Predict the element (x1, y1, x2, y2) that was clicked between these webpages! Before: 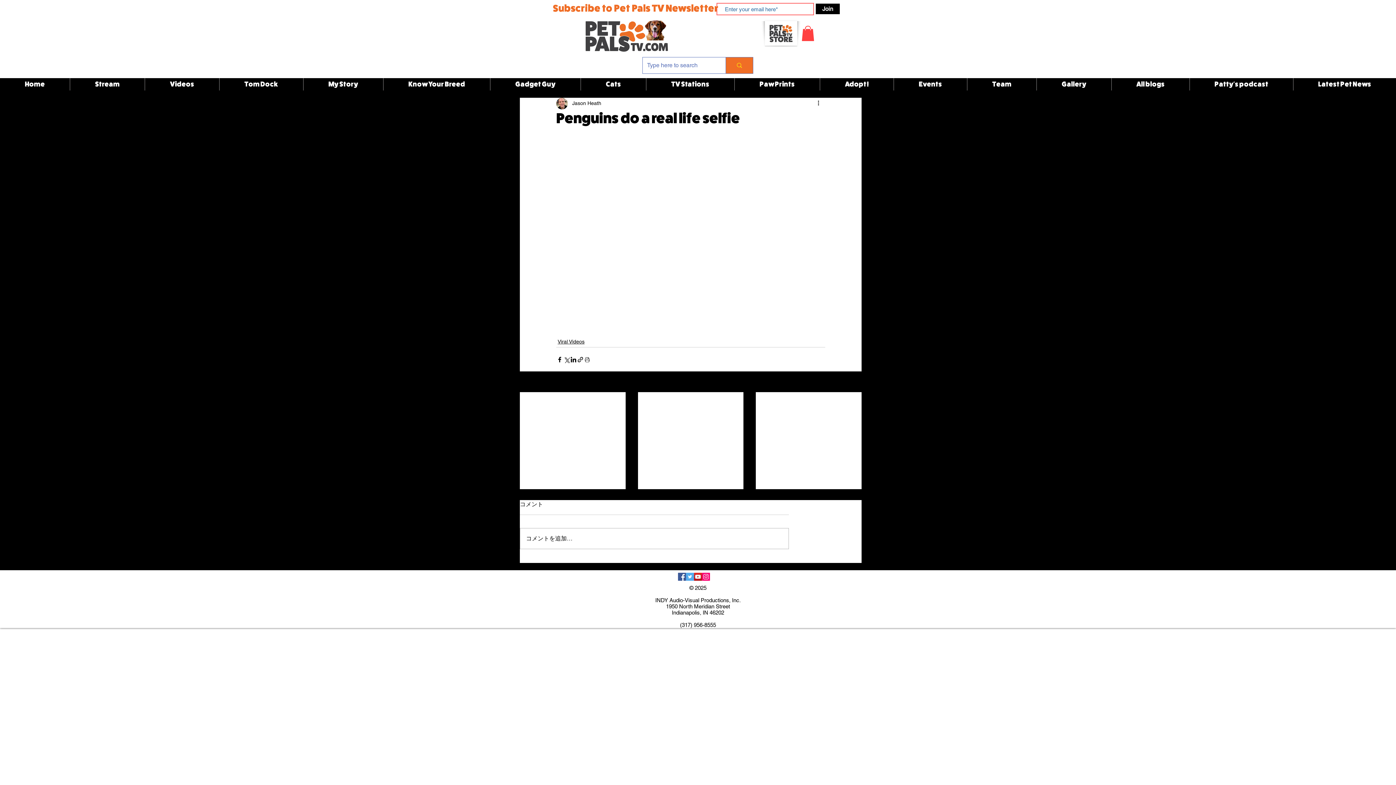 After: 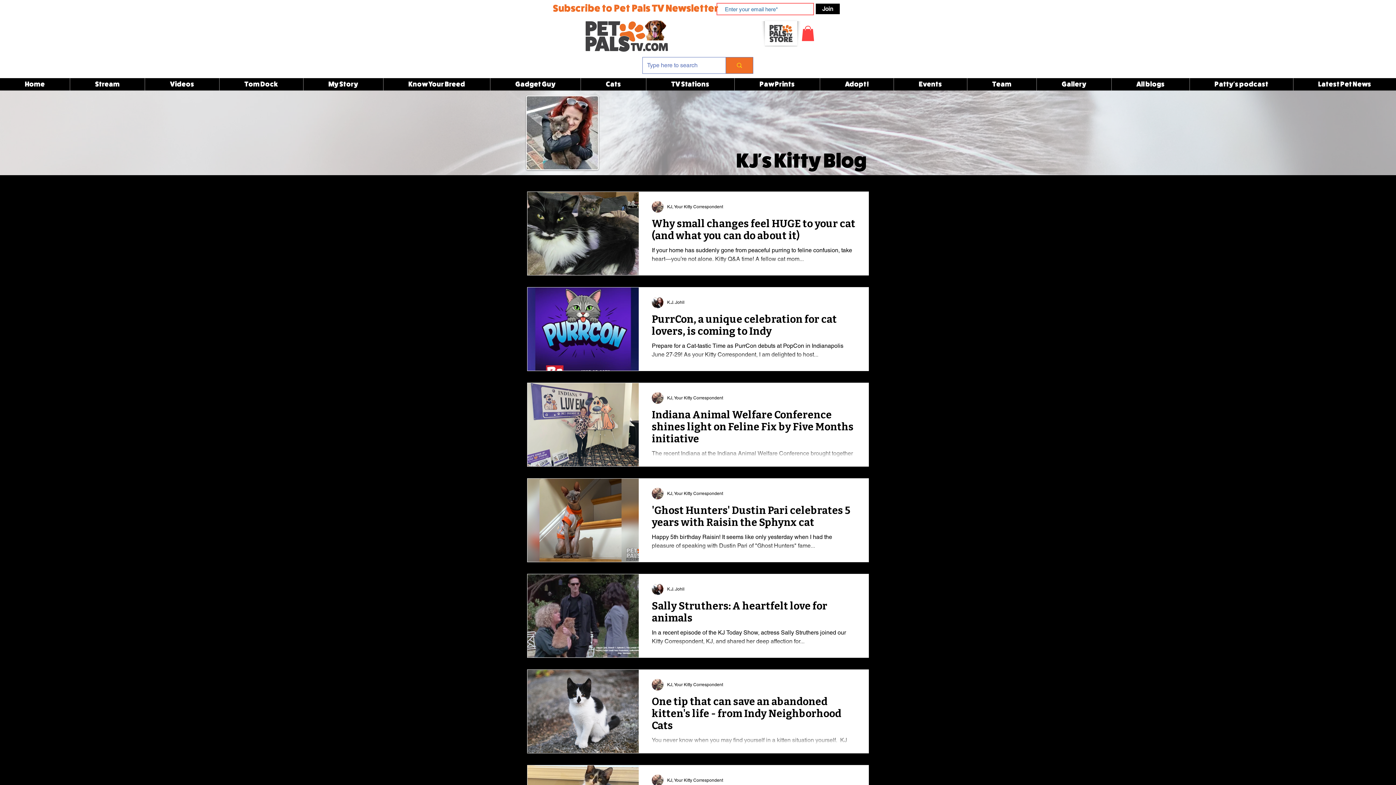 Action: bbox: (580, 78, 646, 90) label: Cats